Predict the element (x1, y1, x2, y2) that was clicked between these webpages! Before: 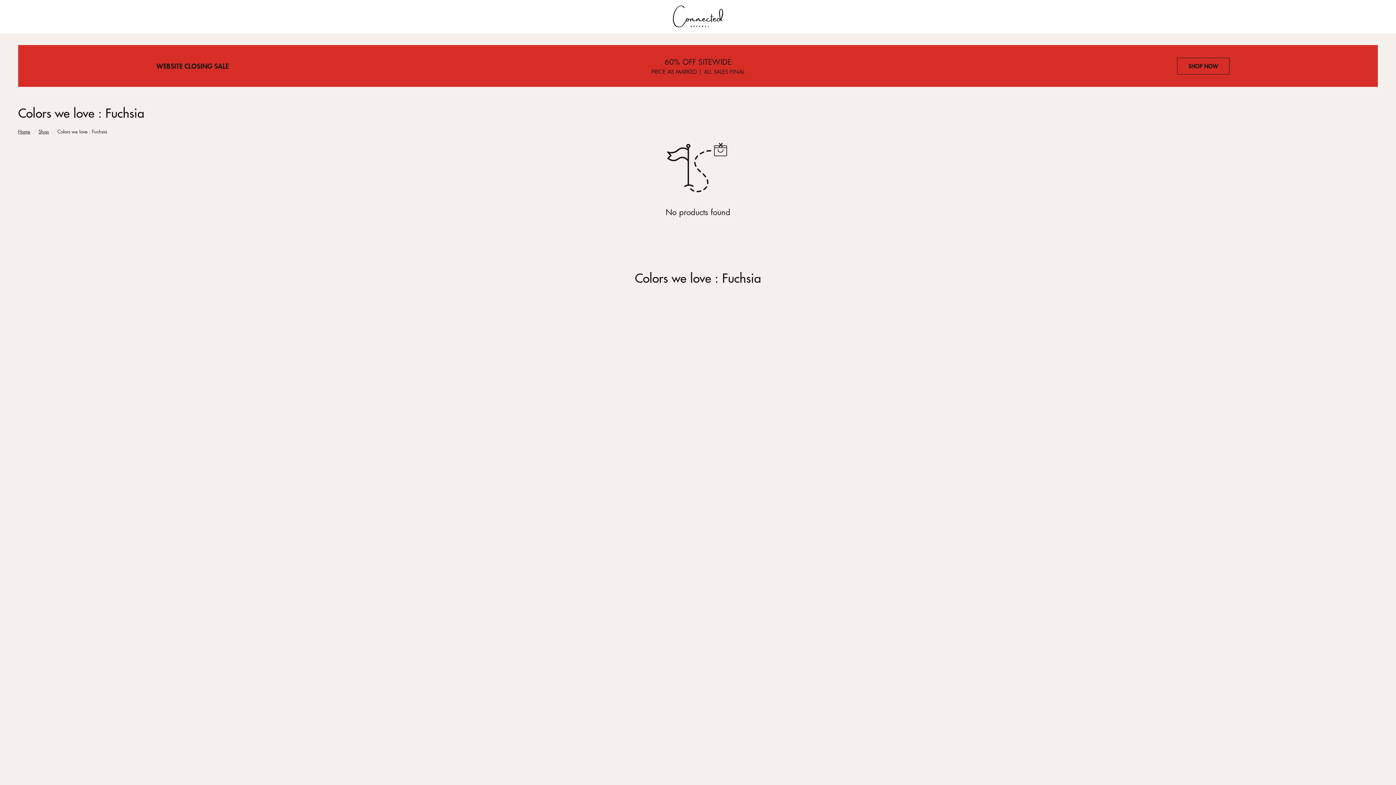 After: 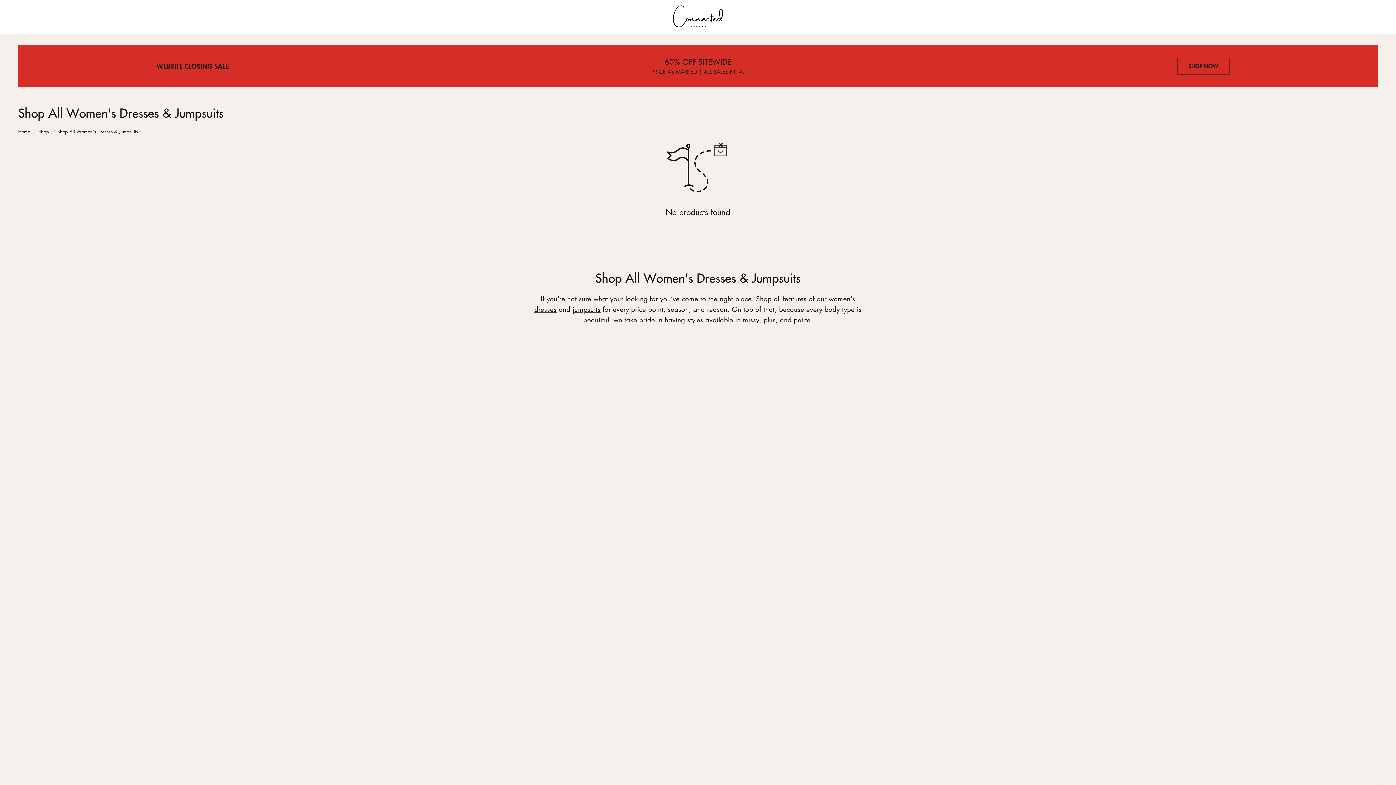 Action: bbox: (38, 127, 49, 135) label: Shop